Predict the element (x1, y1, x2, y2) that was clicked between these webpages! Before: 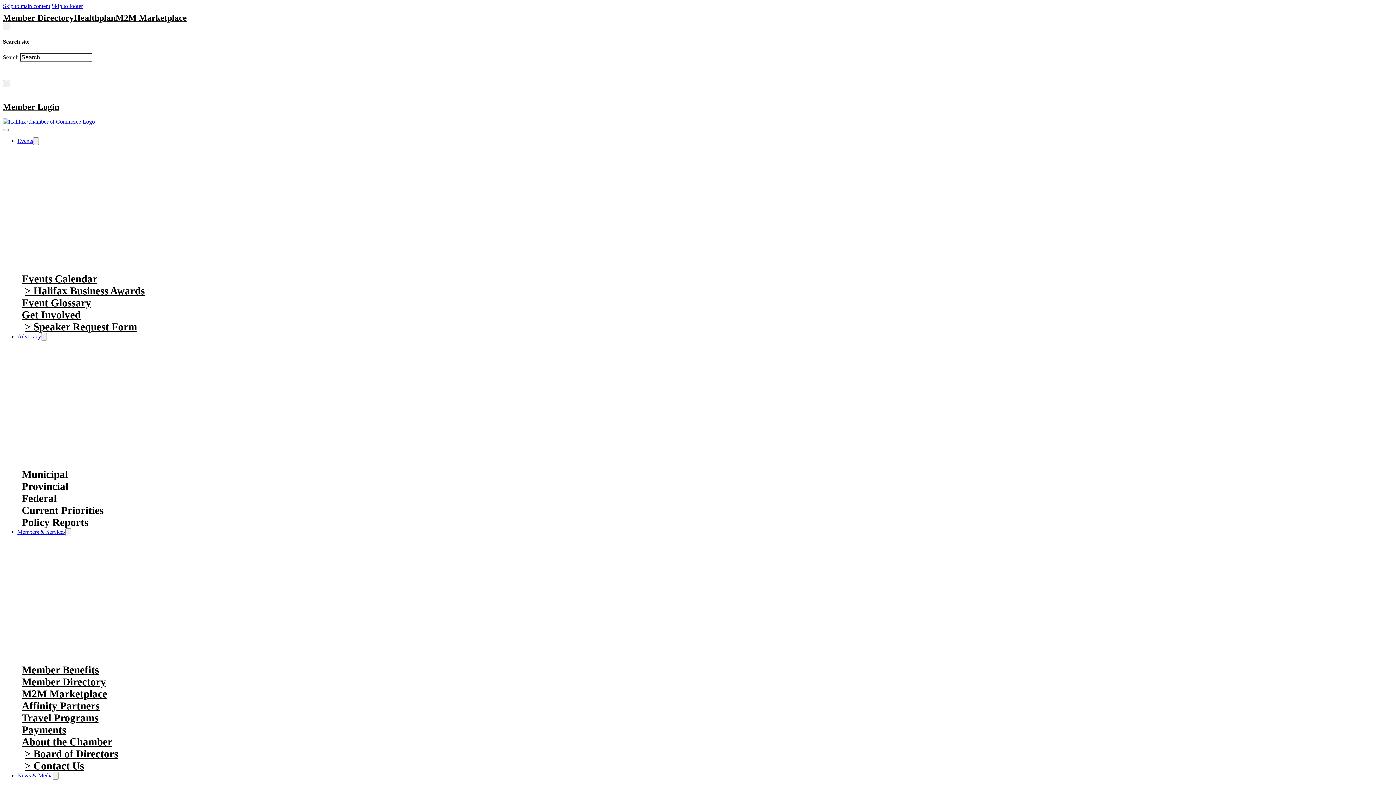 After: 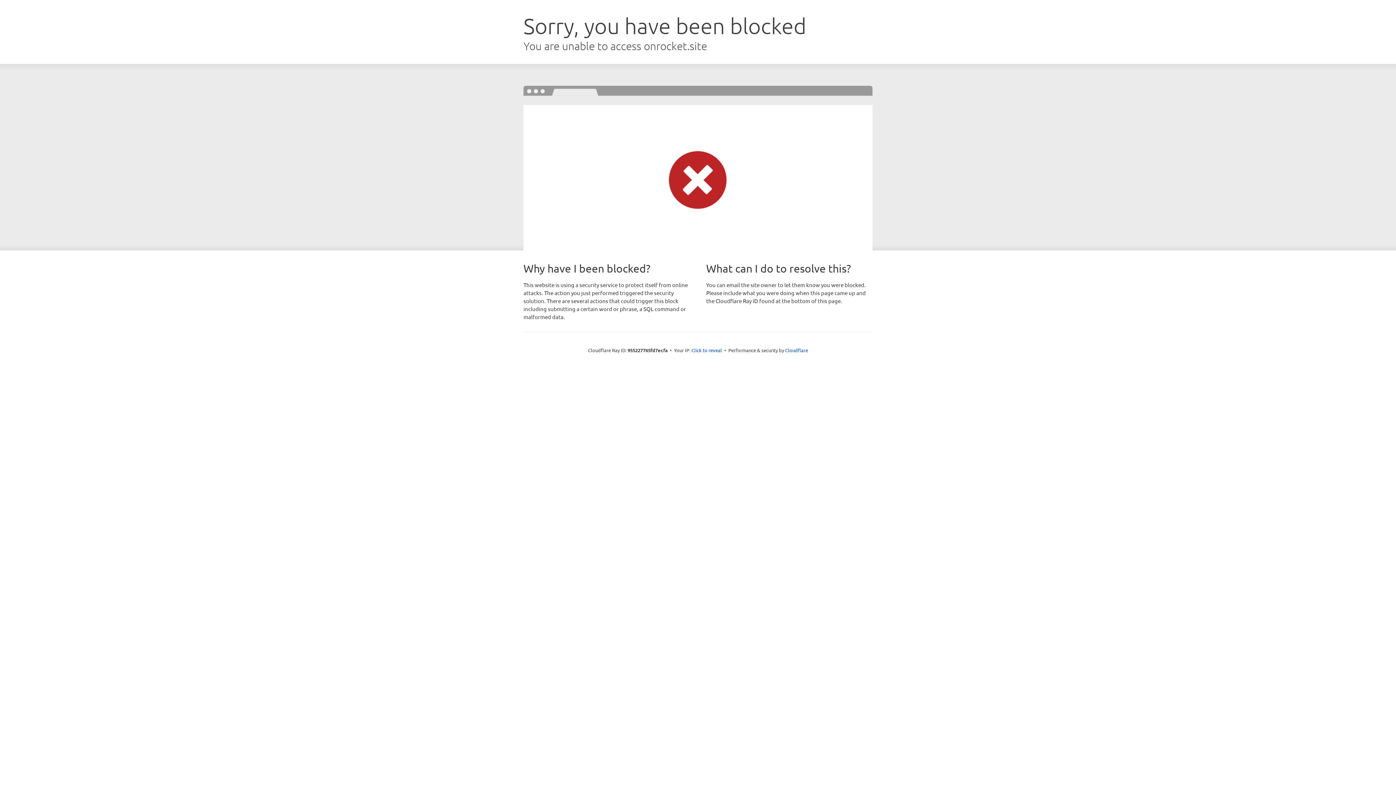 Action: bbox: (21, 700, 99, 711) label: Affinity Partners